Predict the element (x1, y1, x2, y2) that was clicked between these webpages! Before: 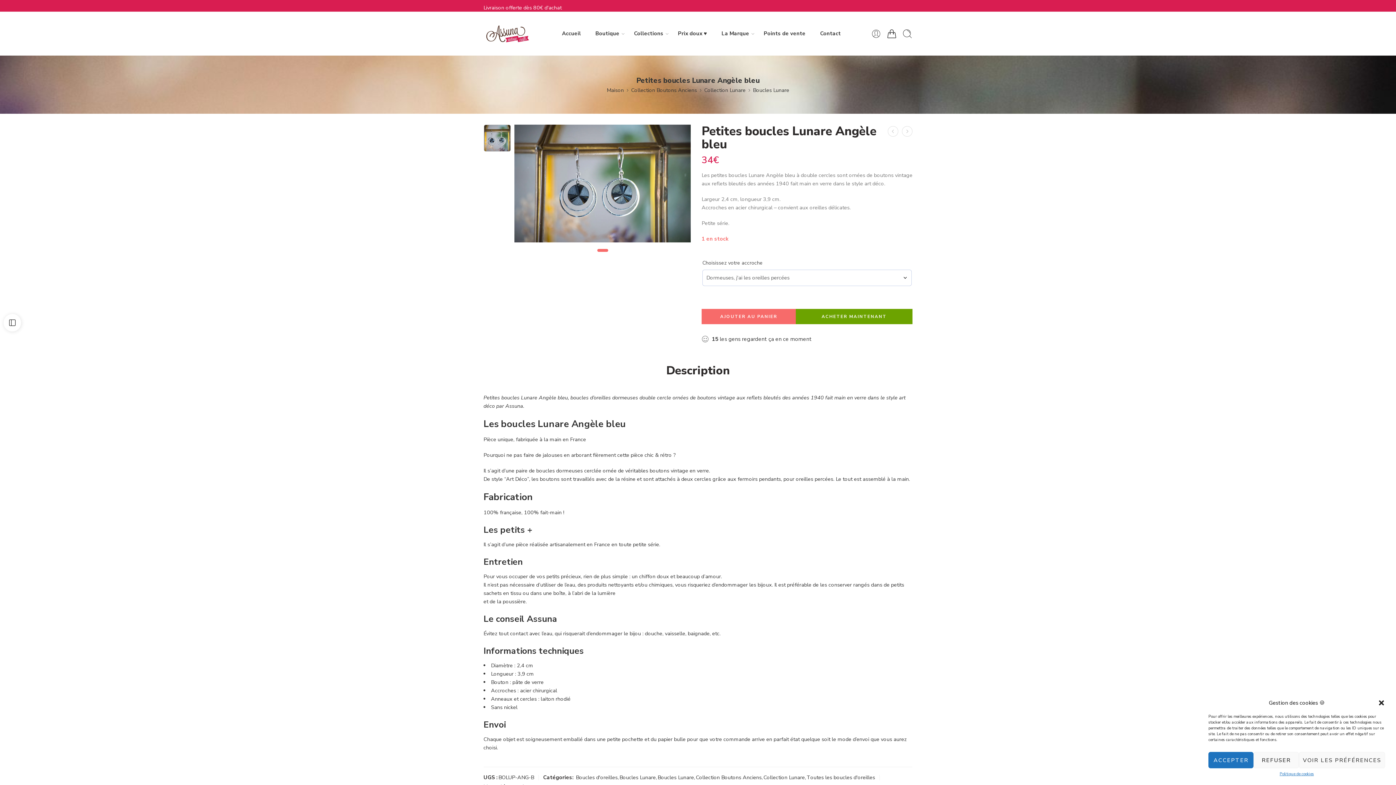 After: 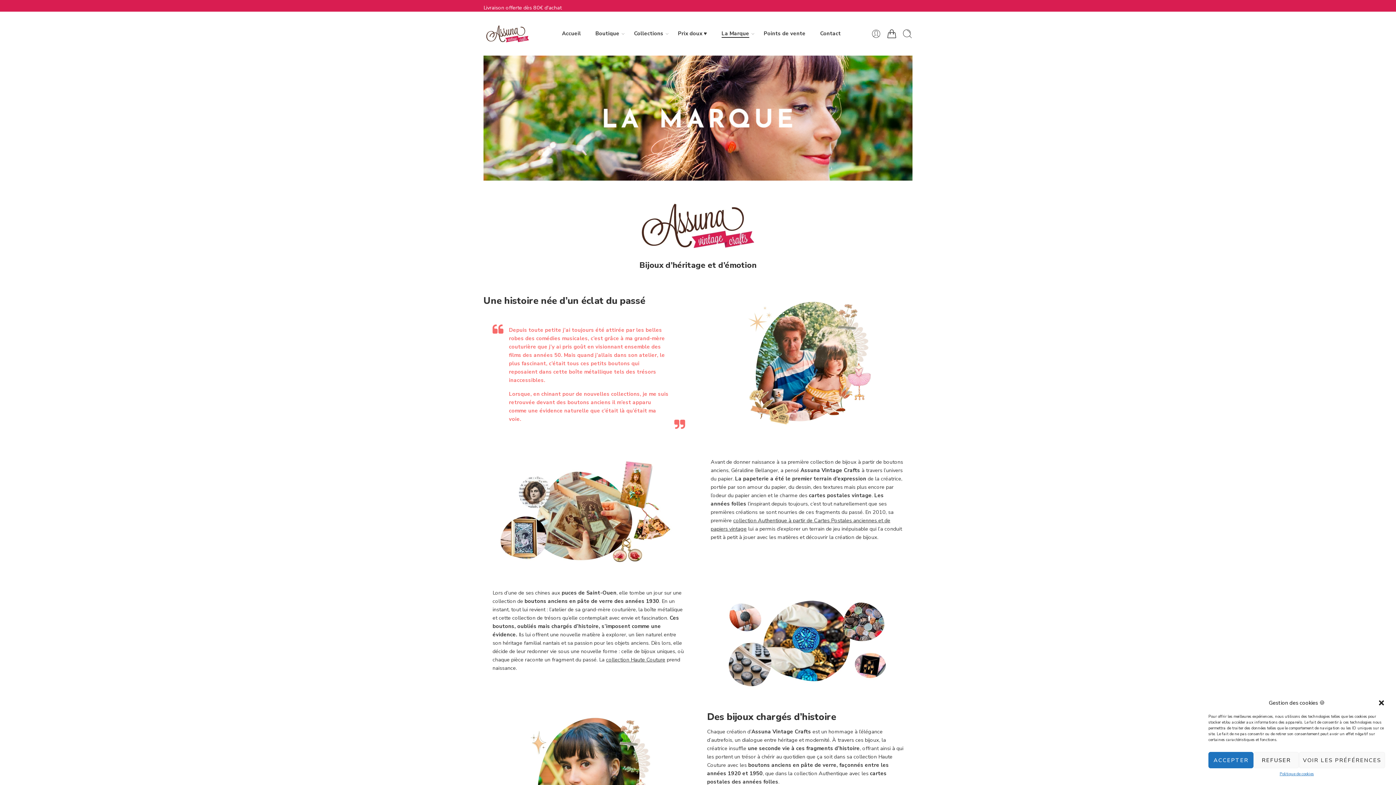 Action: label: La Marque bbox: (721, 24, 749, 43)